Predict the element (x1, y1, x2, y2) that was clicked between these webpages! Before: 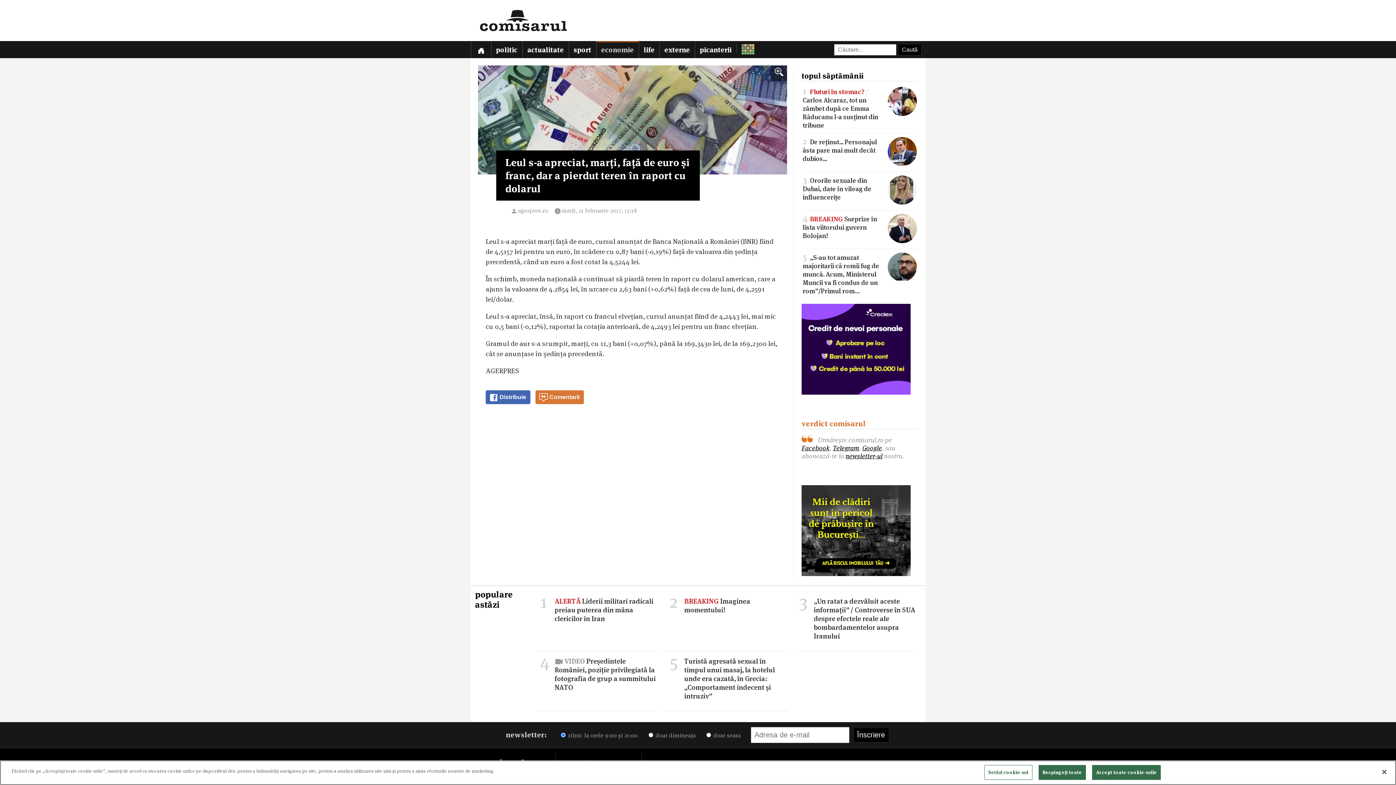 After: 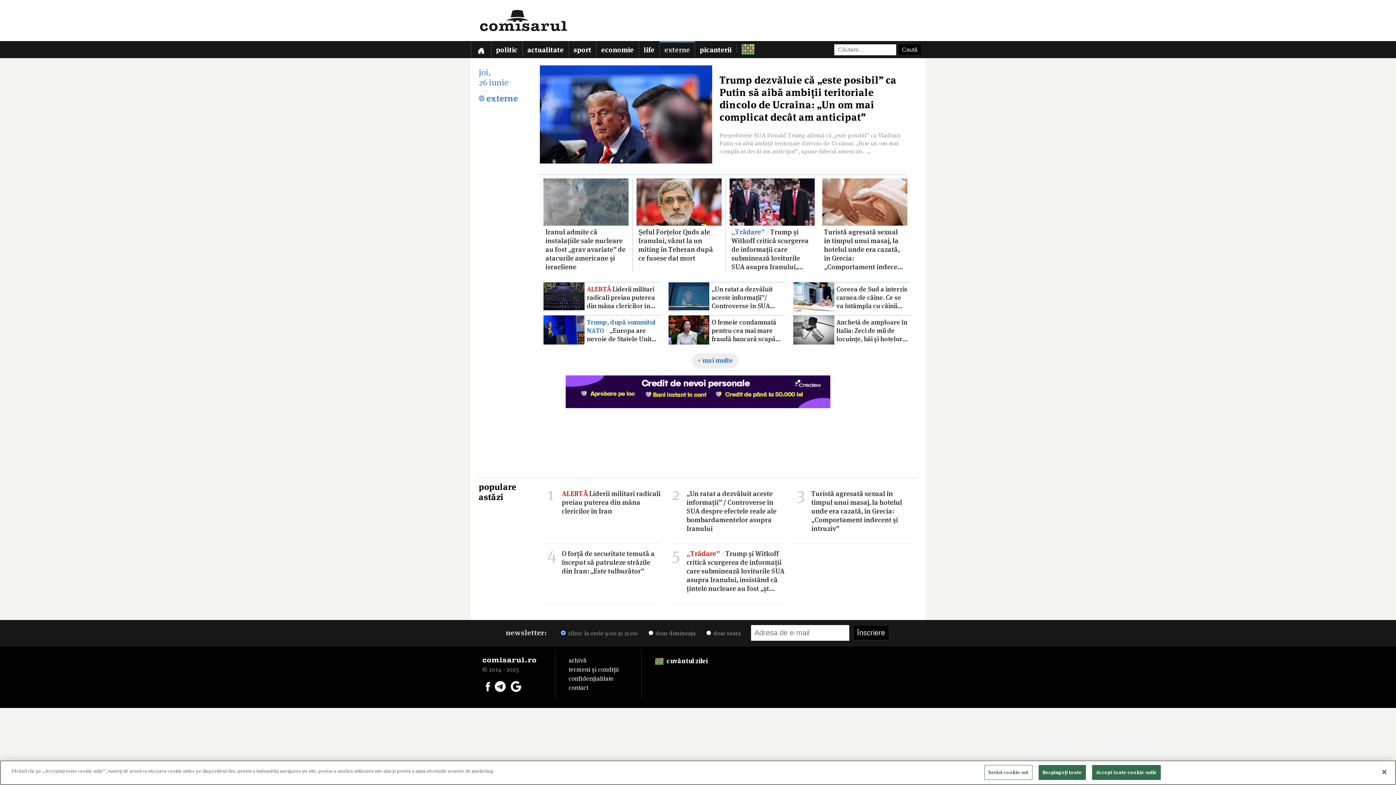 Action: bbox: (659, 41, 694, 58) label: externe